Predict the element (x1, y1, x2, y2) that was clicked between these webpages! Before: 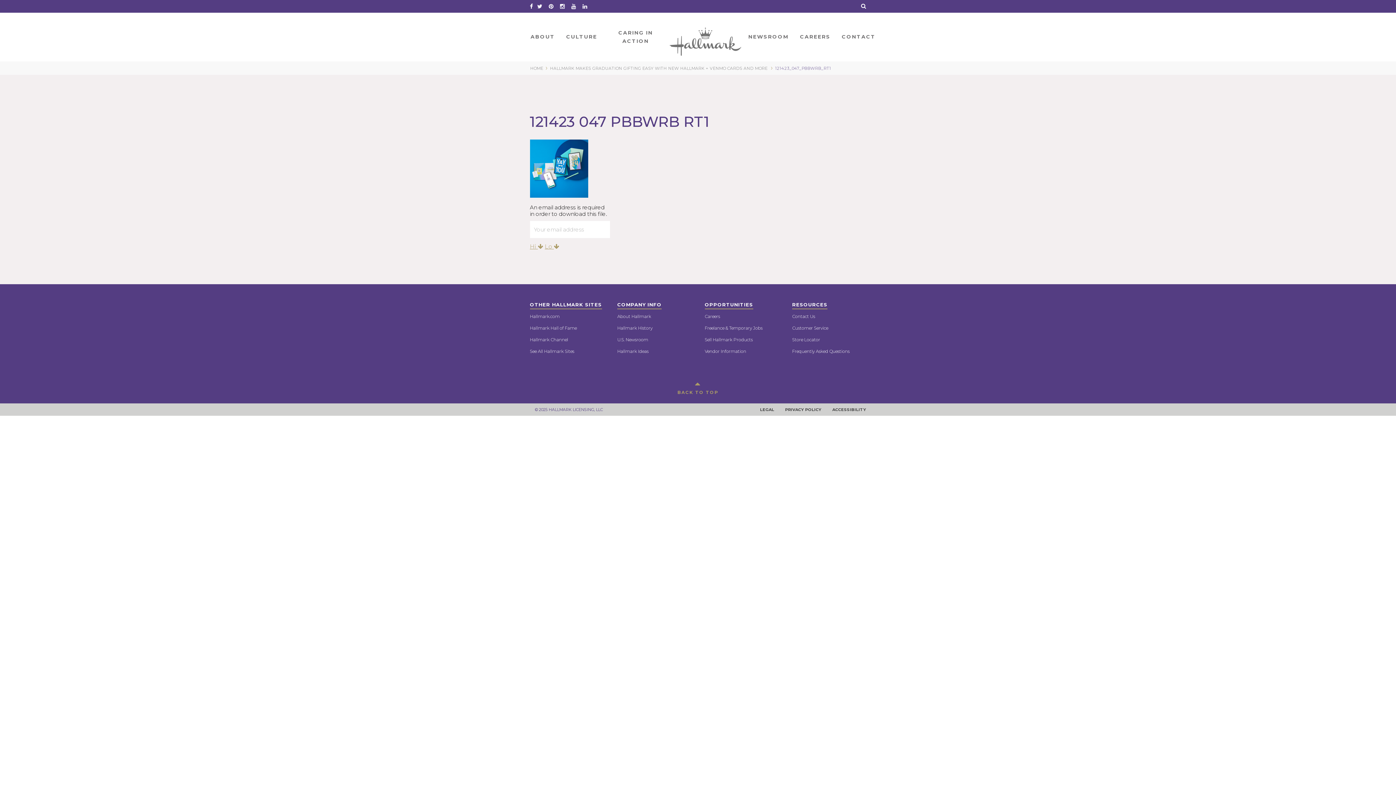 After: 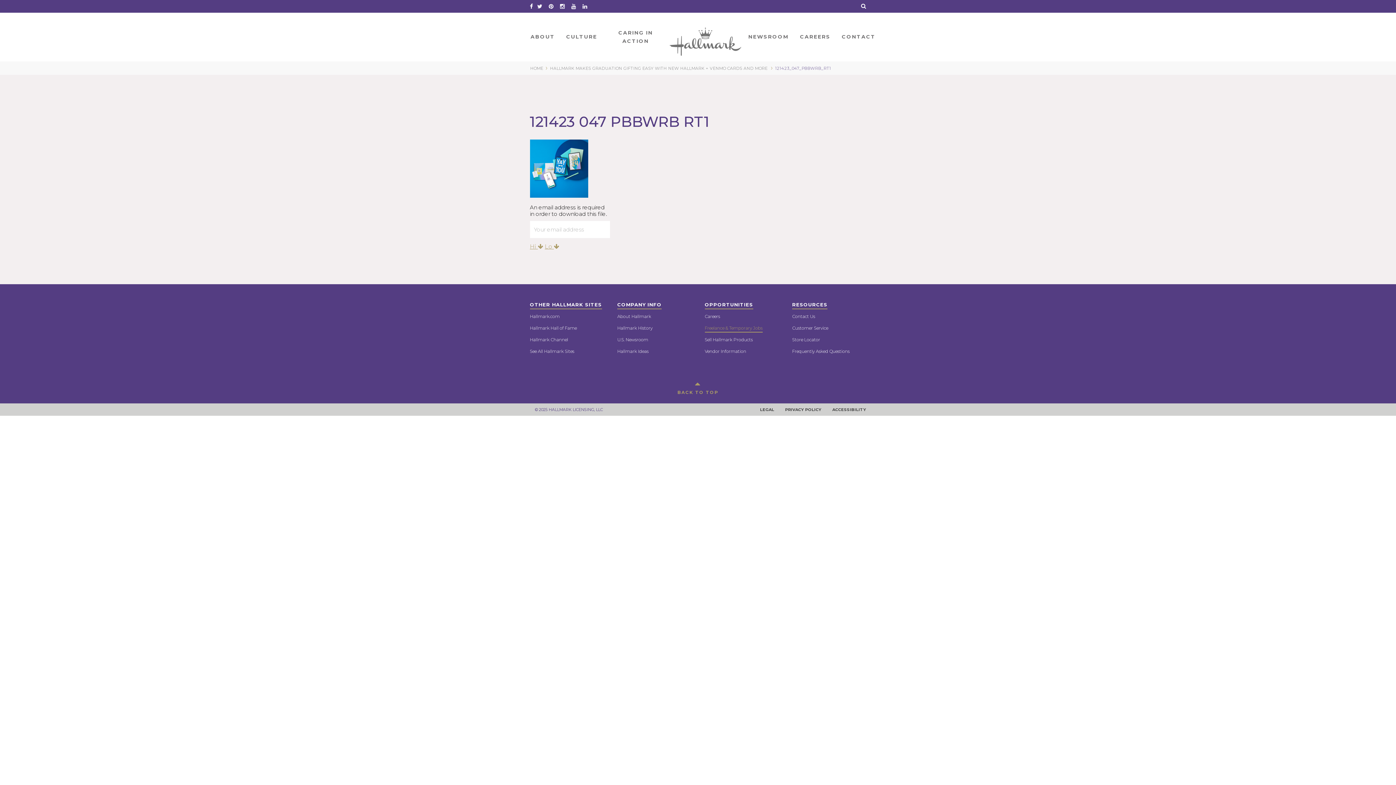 Action: label: Freelance & Temporary Jobs bbox: (704, 324, 762, 332)